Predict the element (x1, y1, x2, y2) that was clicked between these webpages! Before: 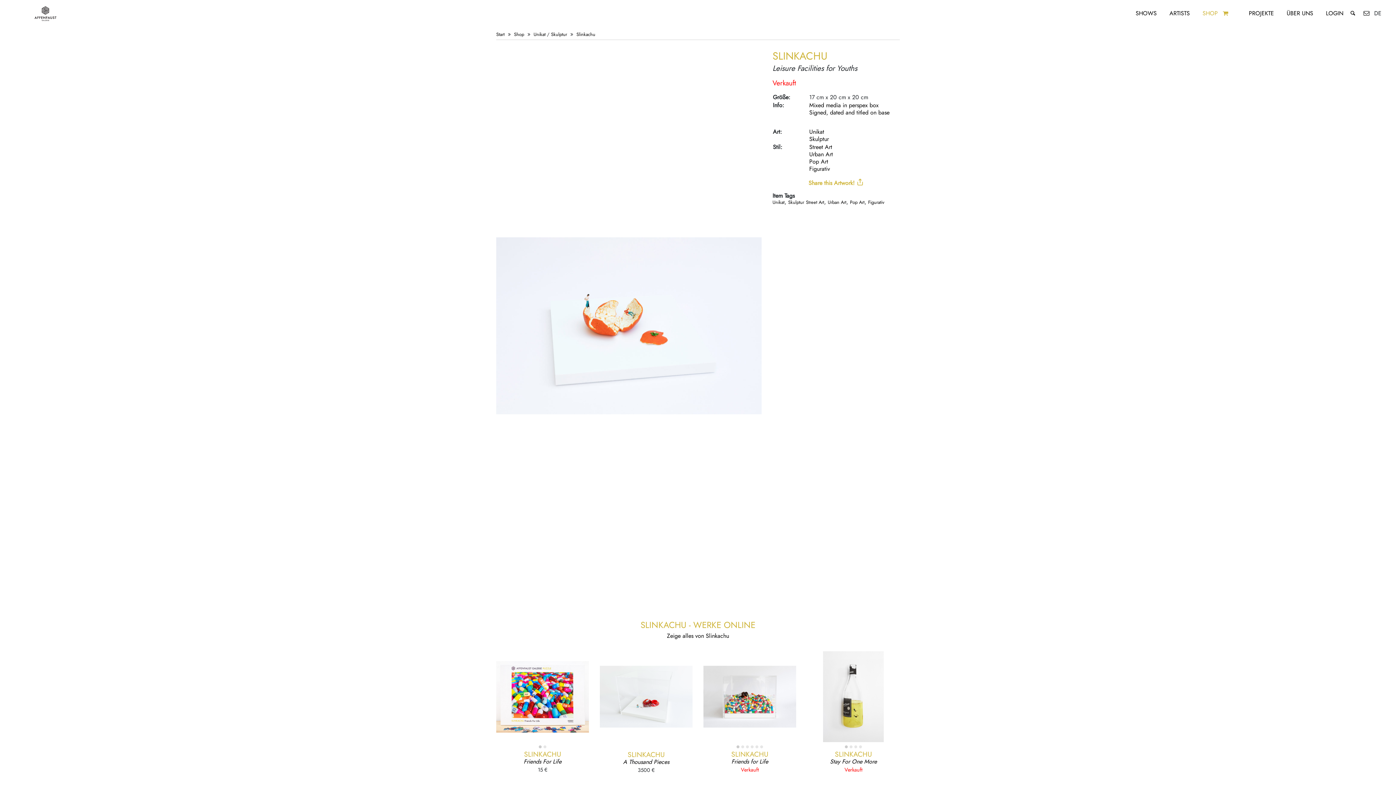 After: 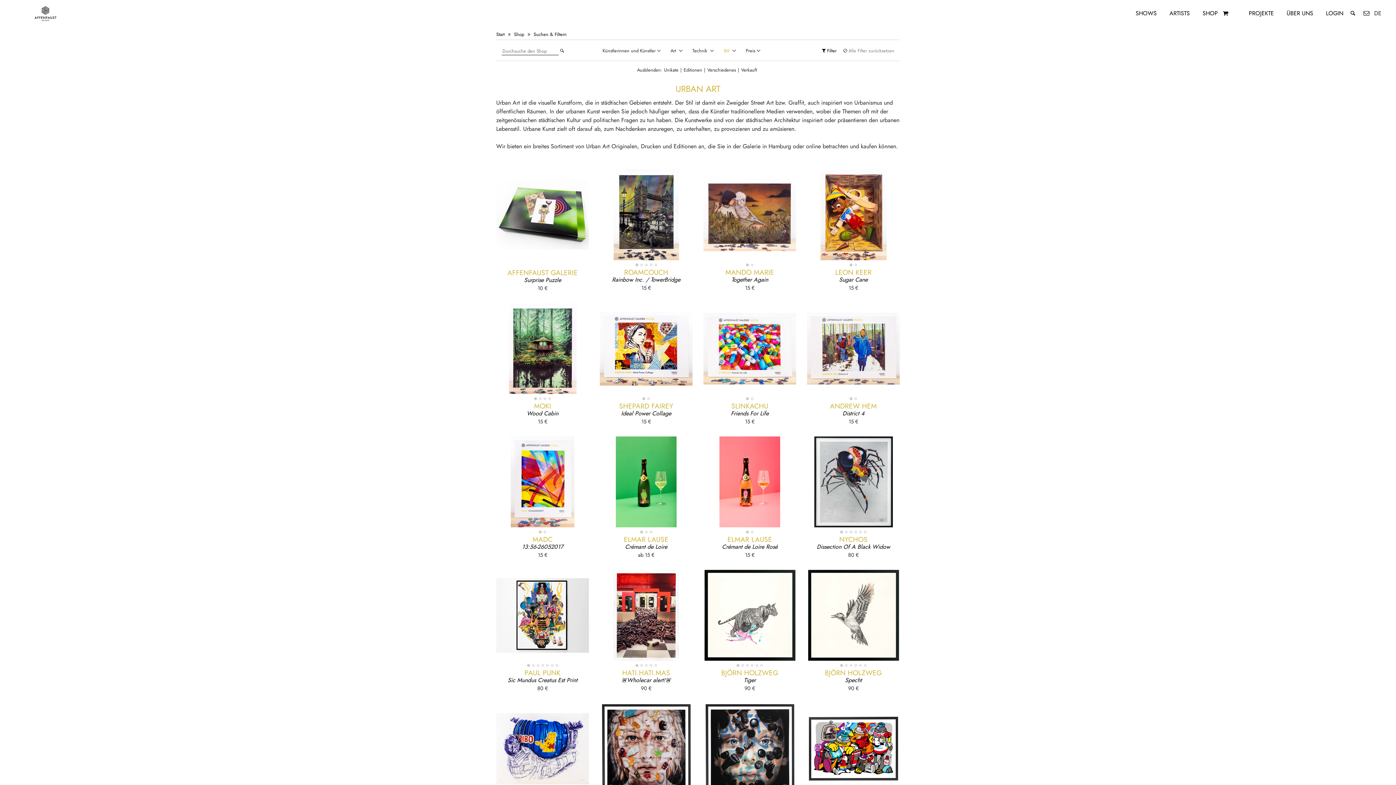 Action: bbox: (828, 198, 846, 205) label: Urban Art